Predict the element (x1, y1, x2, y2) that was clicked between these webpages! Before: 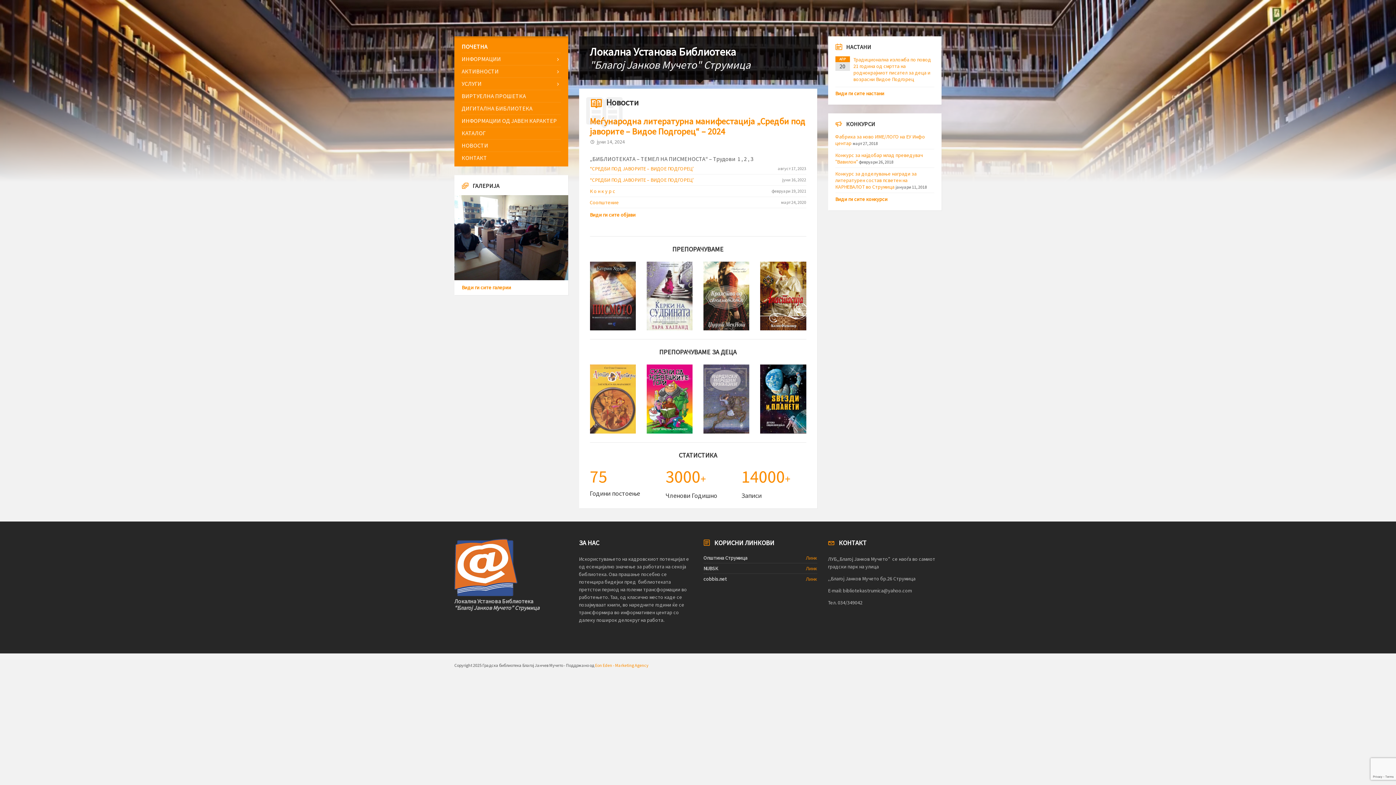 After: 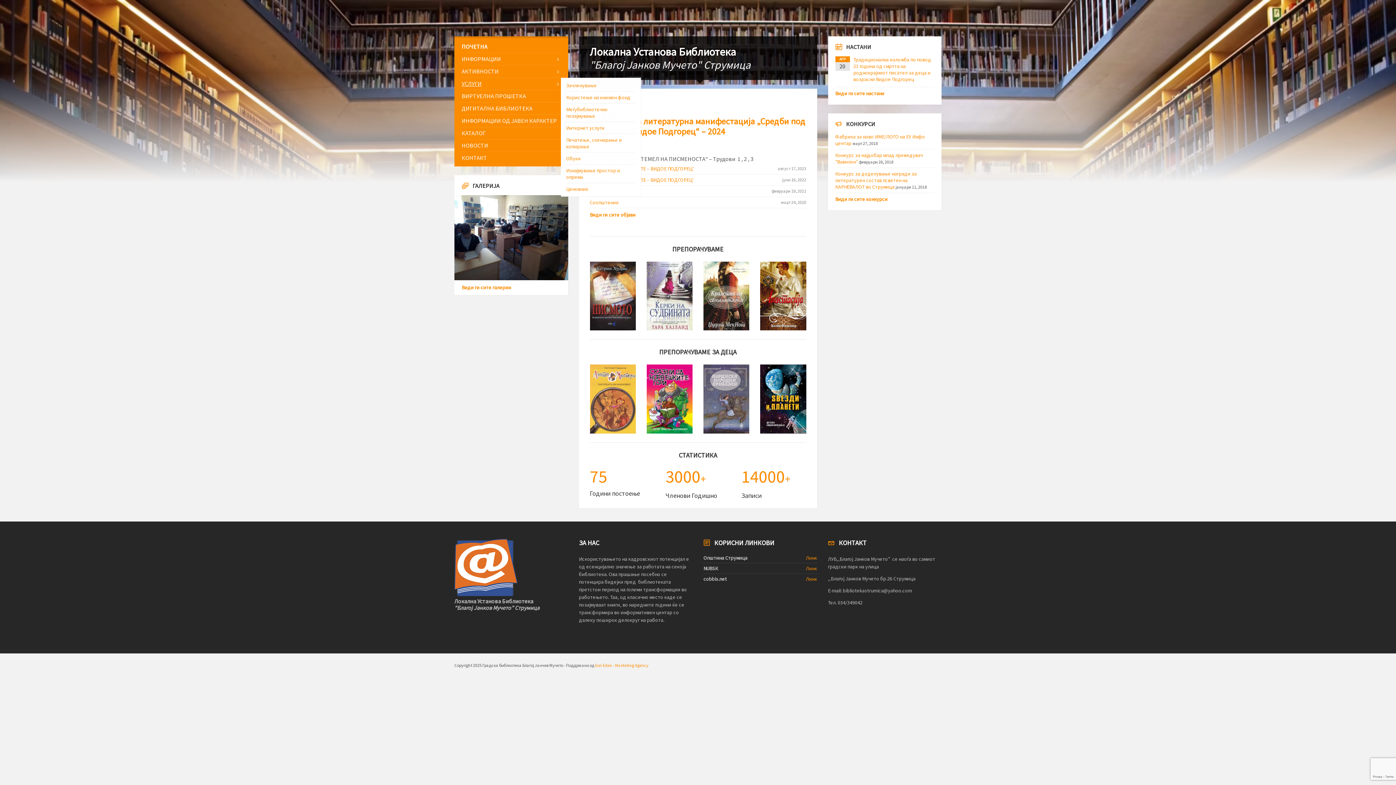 Action: bbox: (461, 77, 560, 89) label: УСЛУГИ